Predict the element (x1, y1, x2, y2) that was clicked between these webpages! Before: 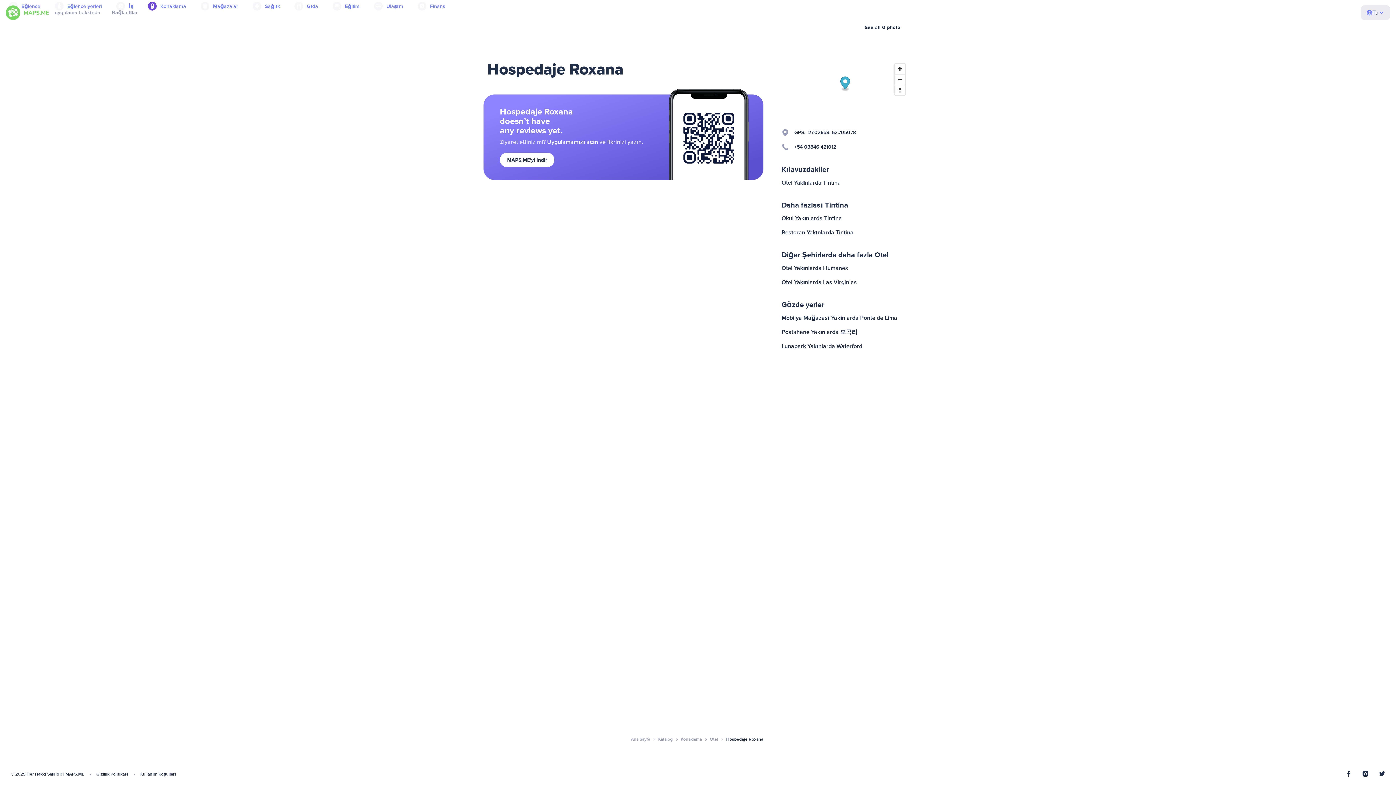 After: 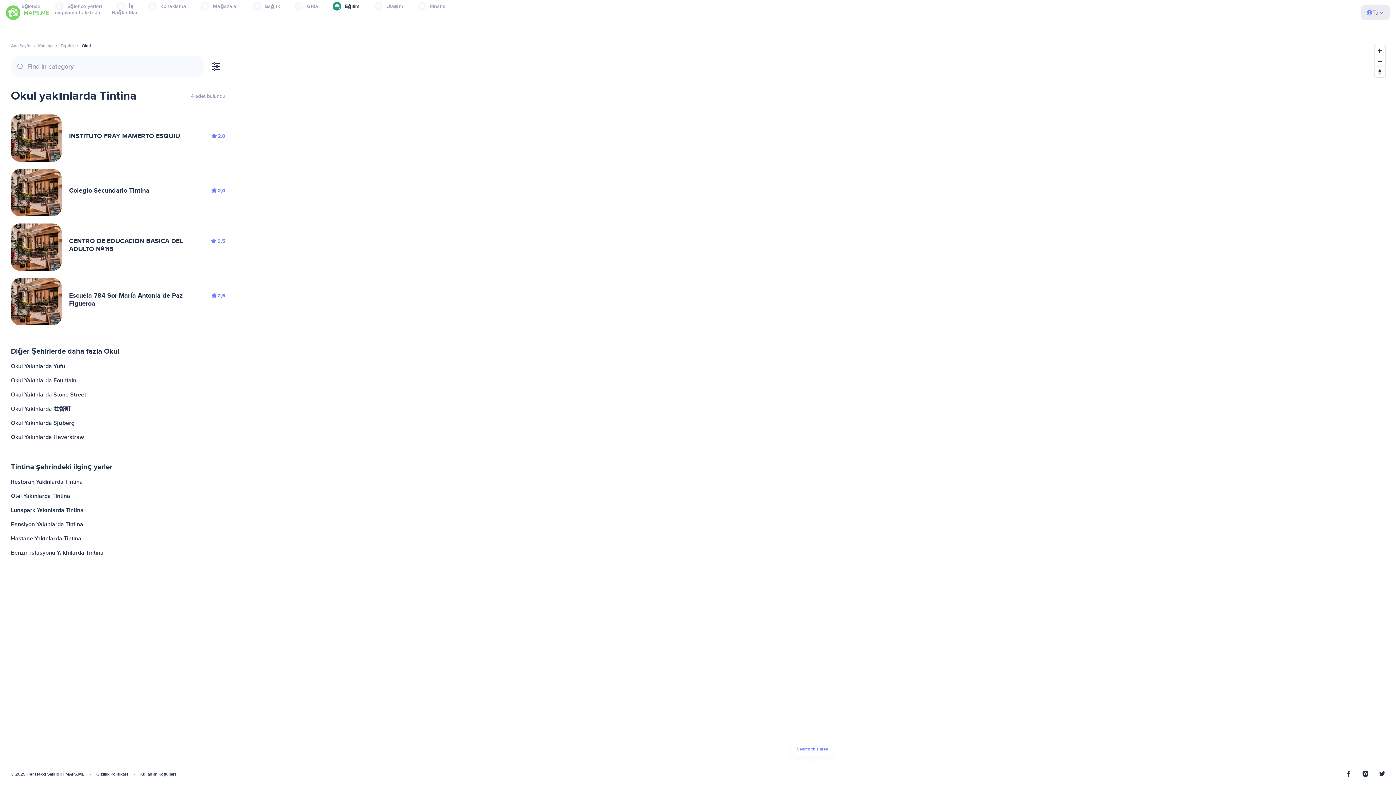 Action: label: Okul Yakınlarda Tintina bbox: (780, 211, 910, 225)